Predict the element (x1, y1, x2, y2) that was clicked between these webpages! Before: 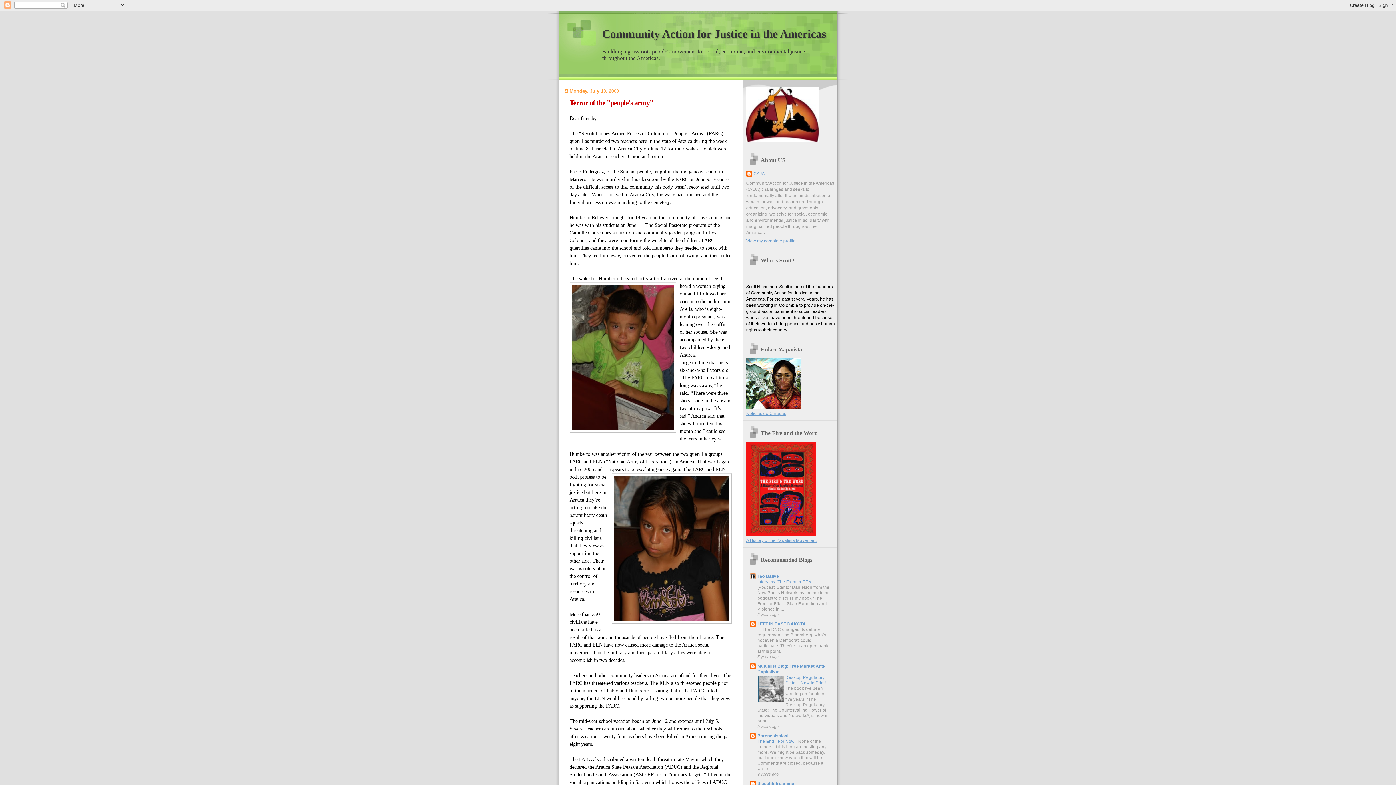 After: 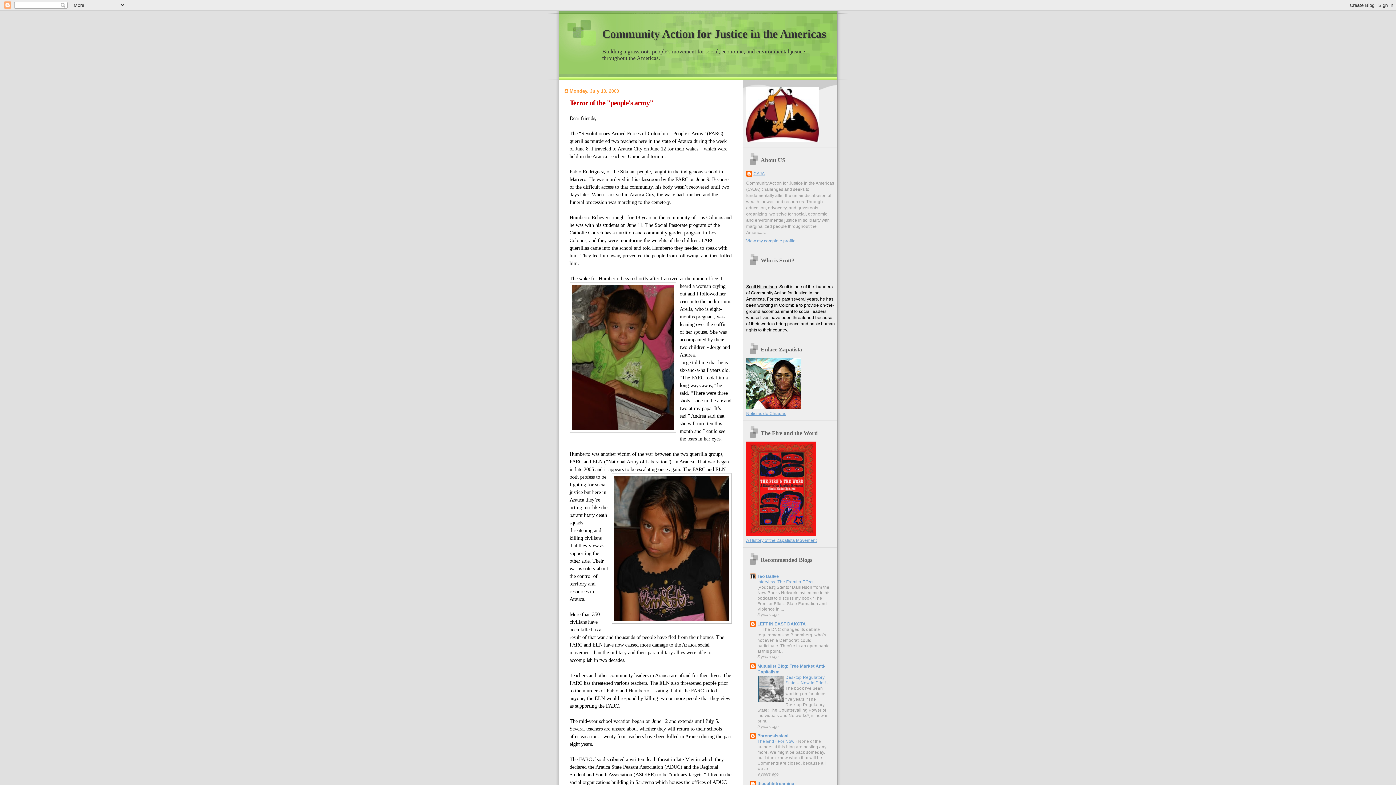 Action: bbox: (757, 698, 783, 703)